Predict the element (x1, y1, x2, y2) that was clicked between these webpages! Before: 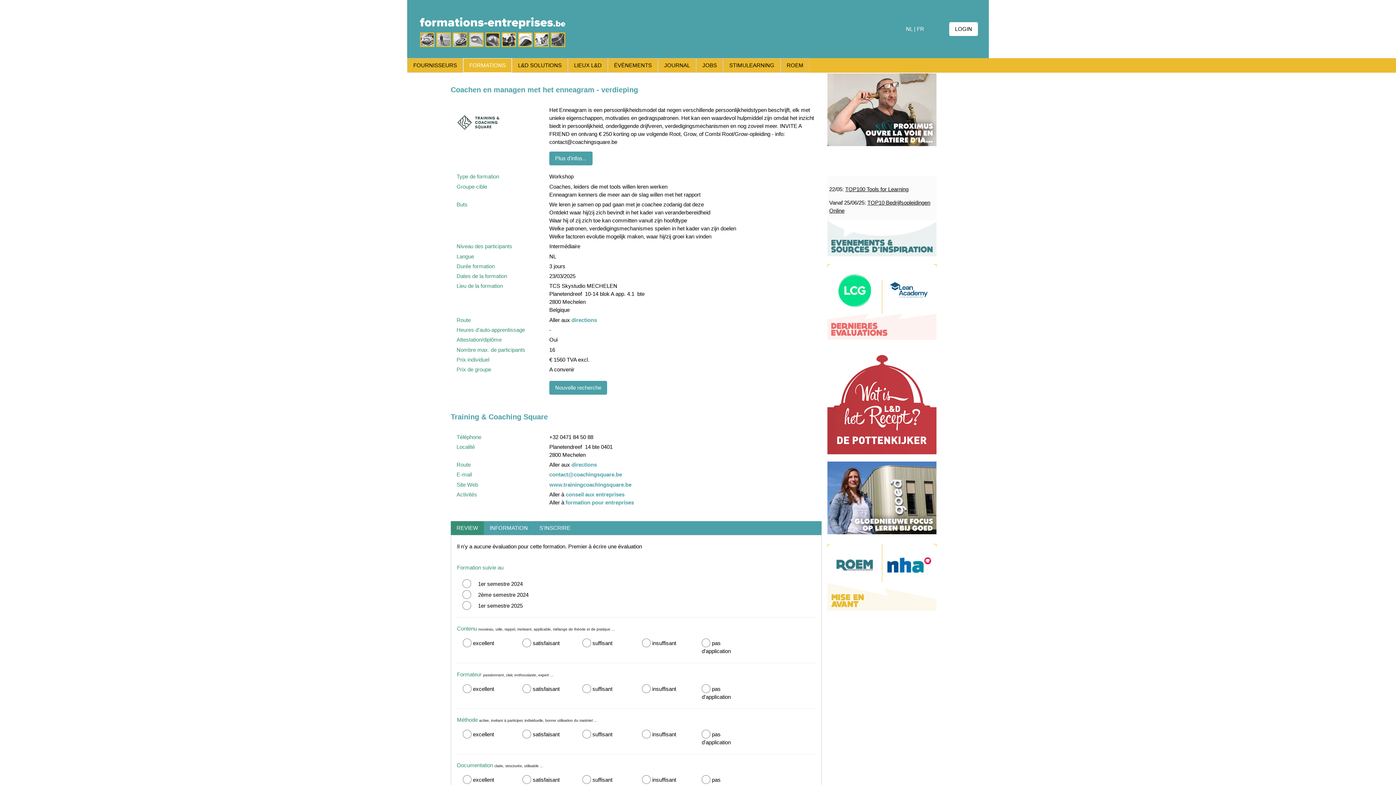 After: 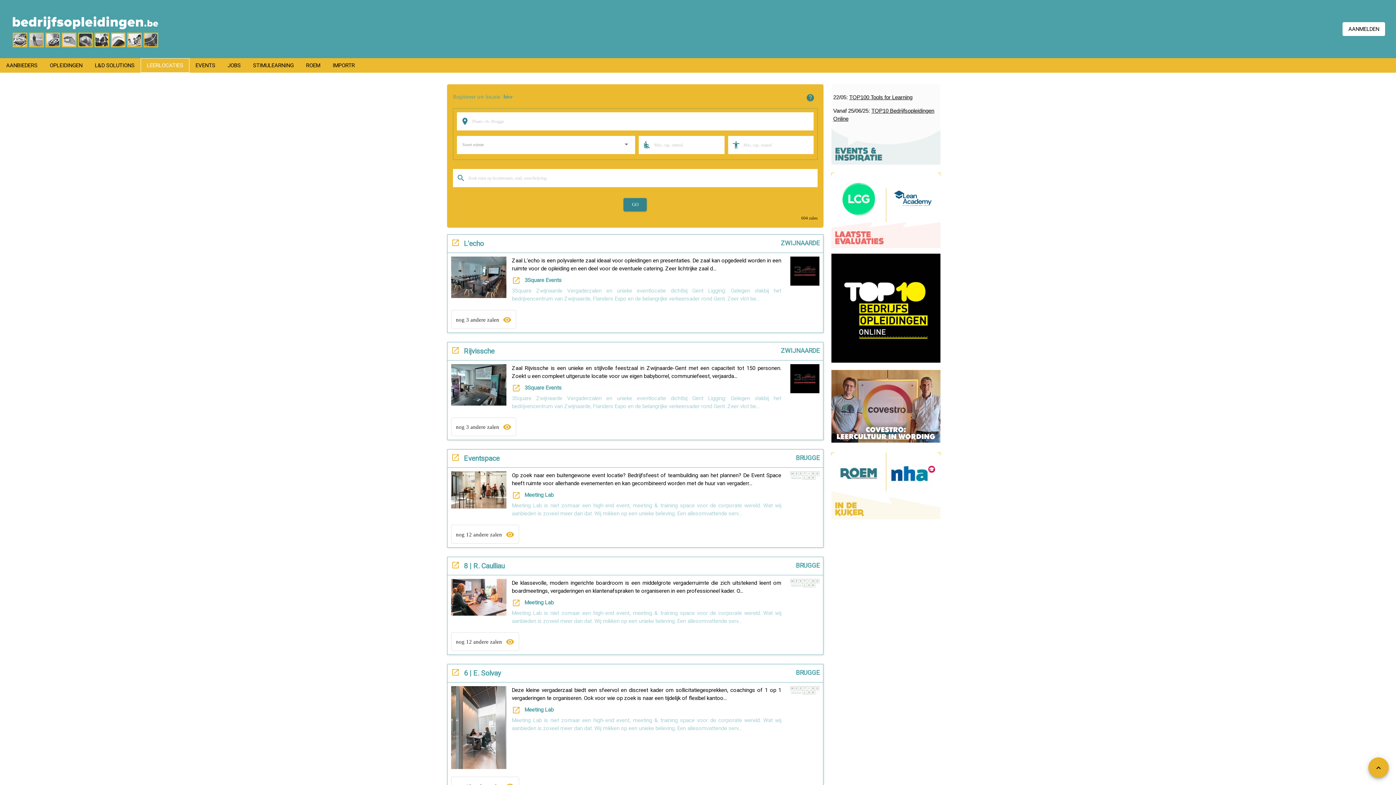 Action: bbox: (568, 58, 608, 72) label: LIEUX L&D